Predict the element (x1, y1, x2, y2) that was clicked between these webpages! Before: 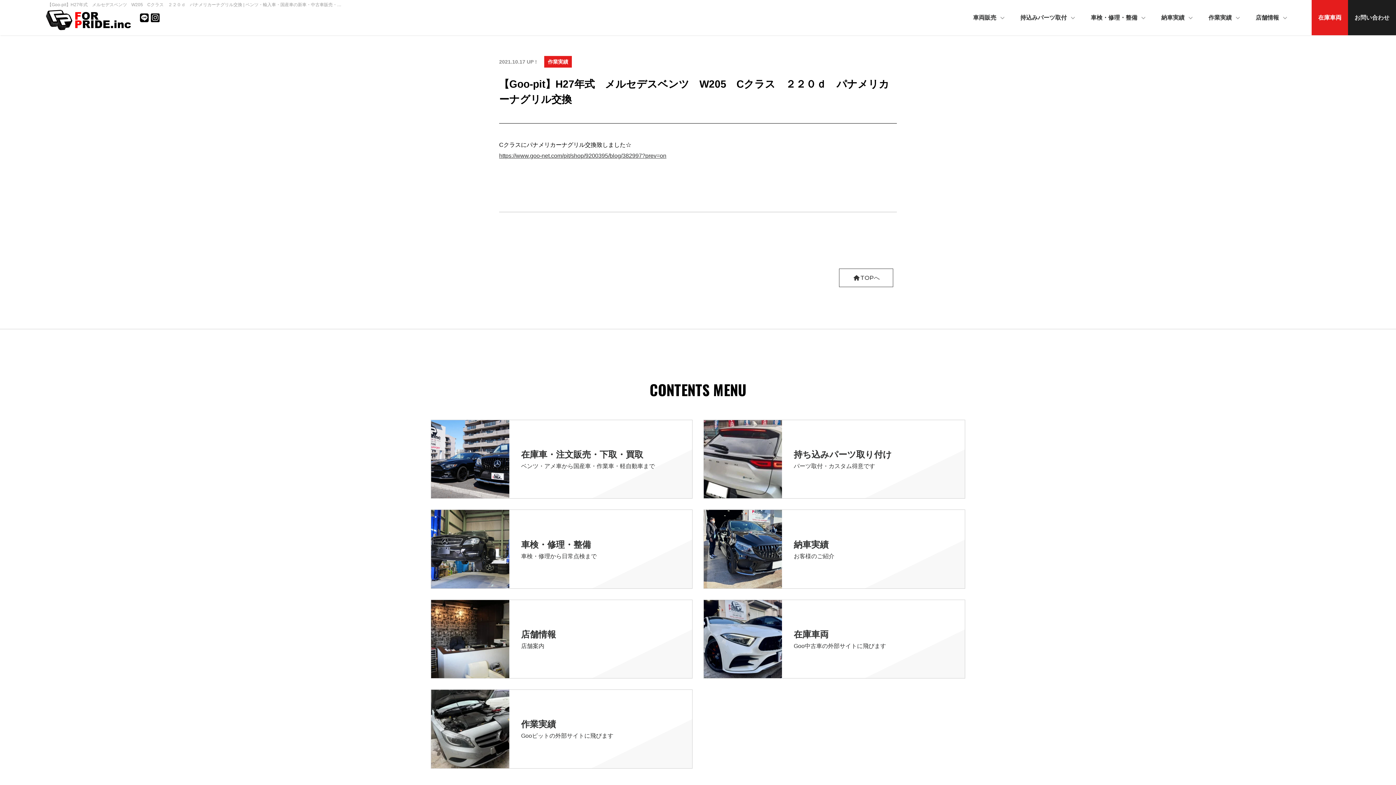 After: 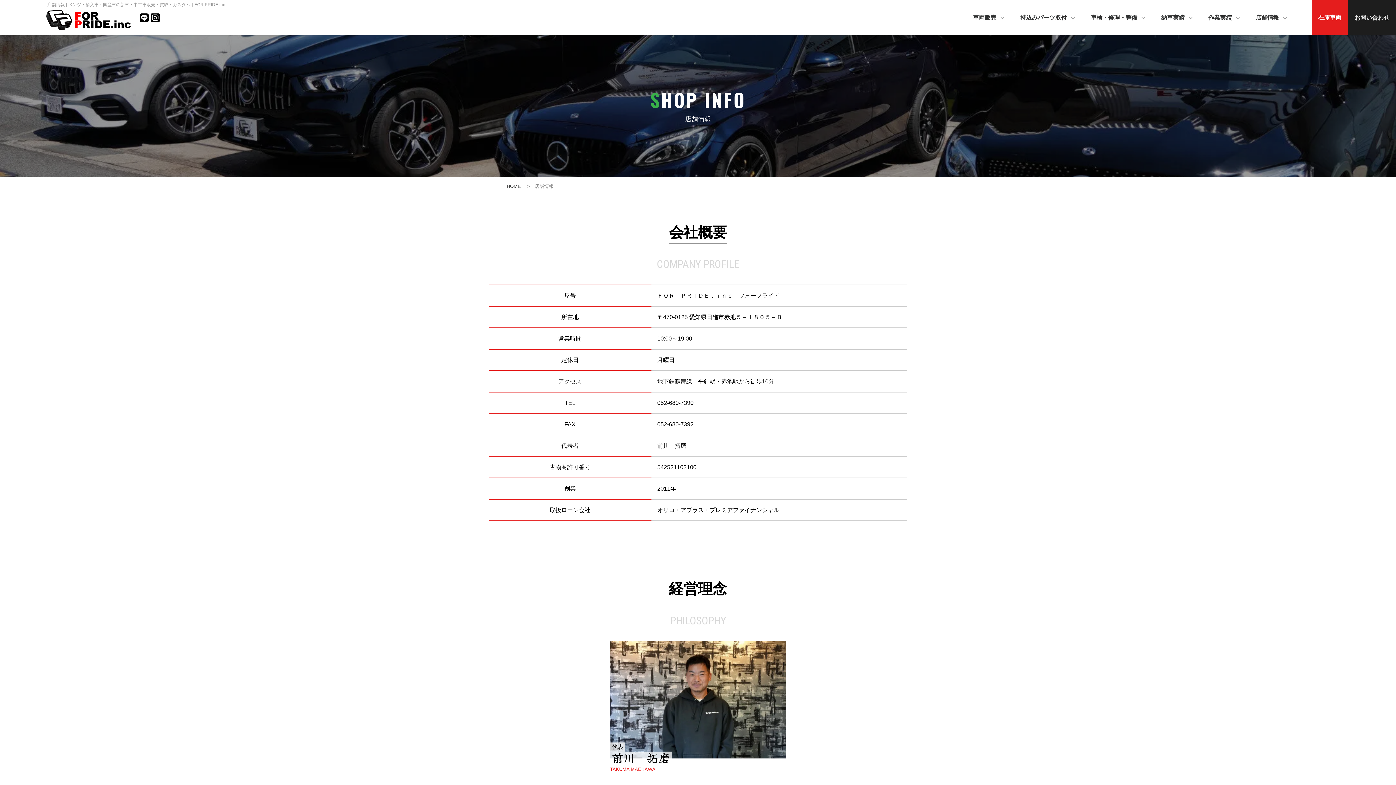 Action: bbox: (430, 599, 692, 678) label: 店舗情報

店舗案内